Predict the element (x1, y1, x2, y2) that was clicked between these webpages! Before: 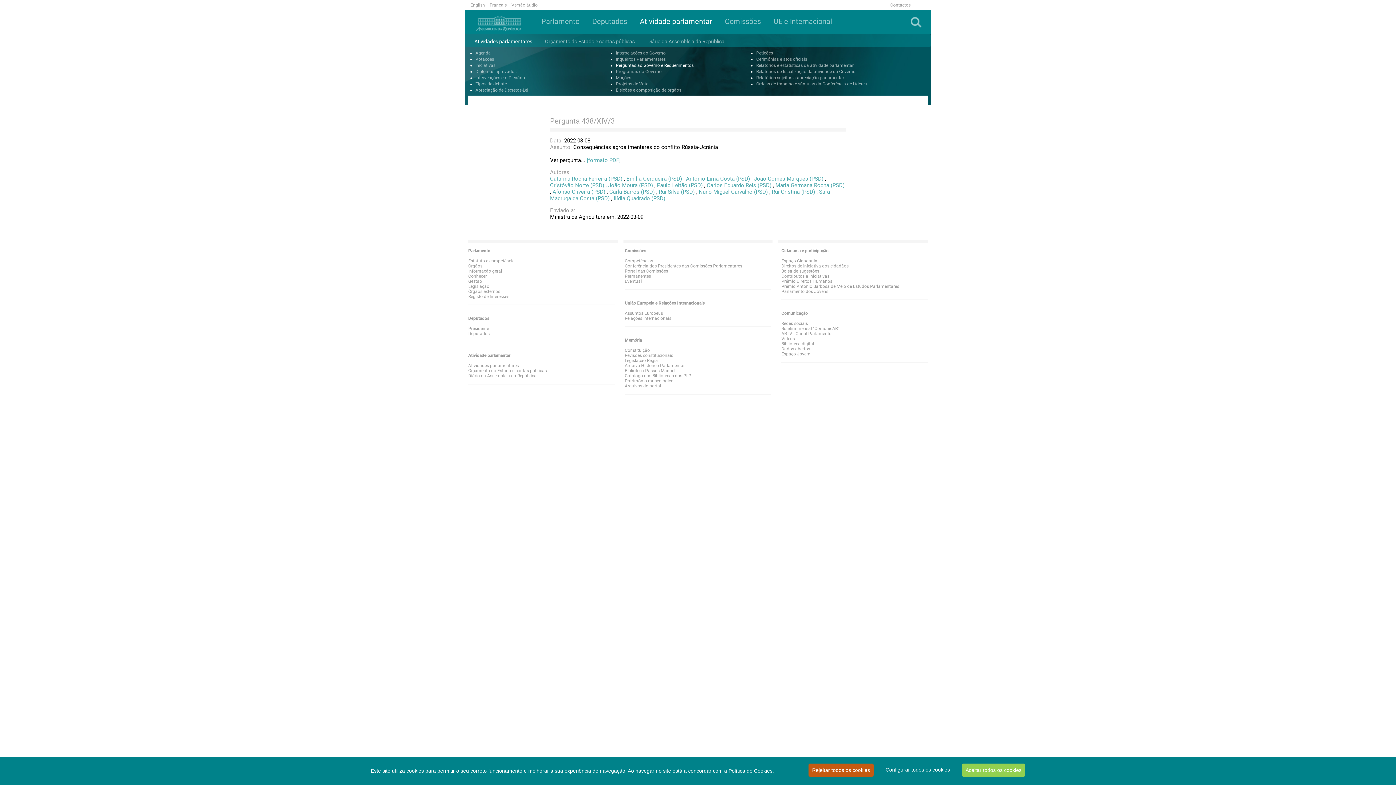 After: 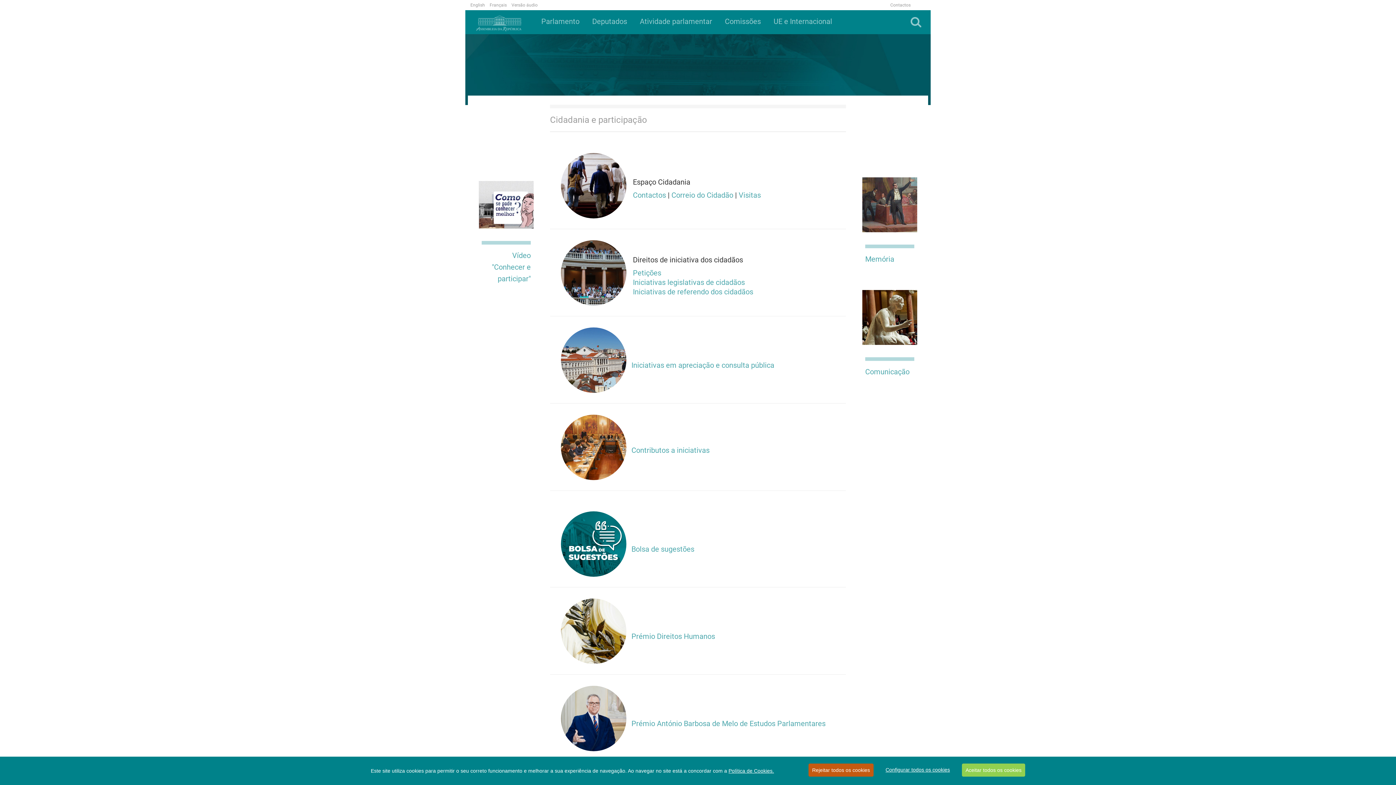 Action: label: Espaço Cidadania
 bbox: (781, 258, 817, 263)